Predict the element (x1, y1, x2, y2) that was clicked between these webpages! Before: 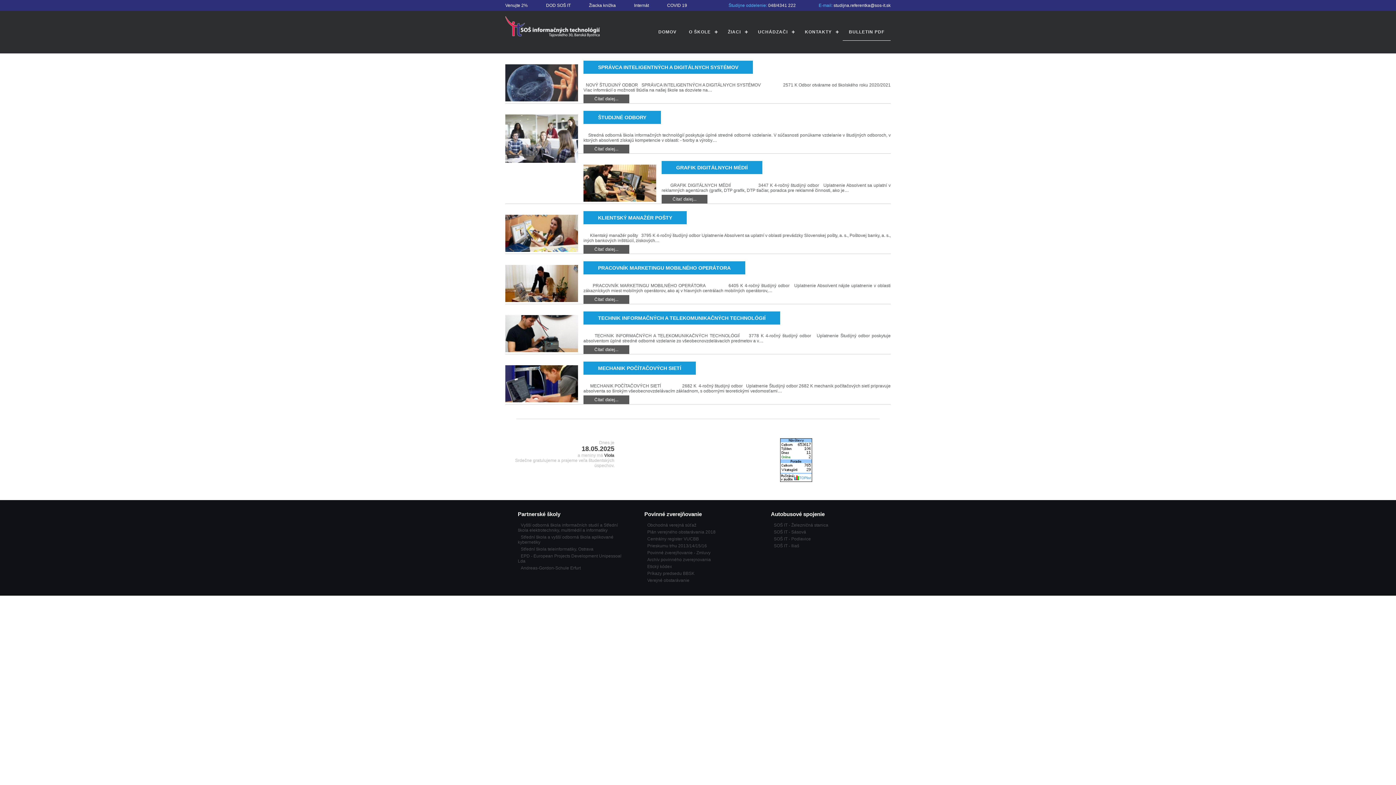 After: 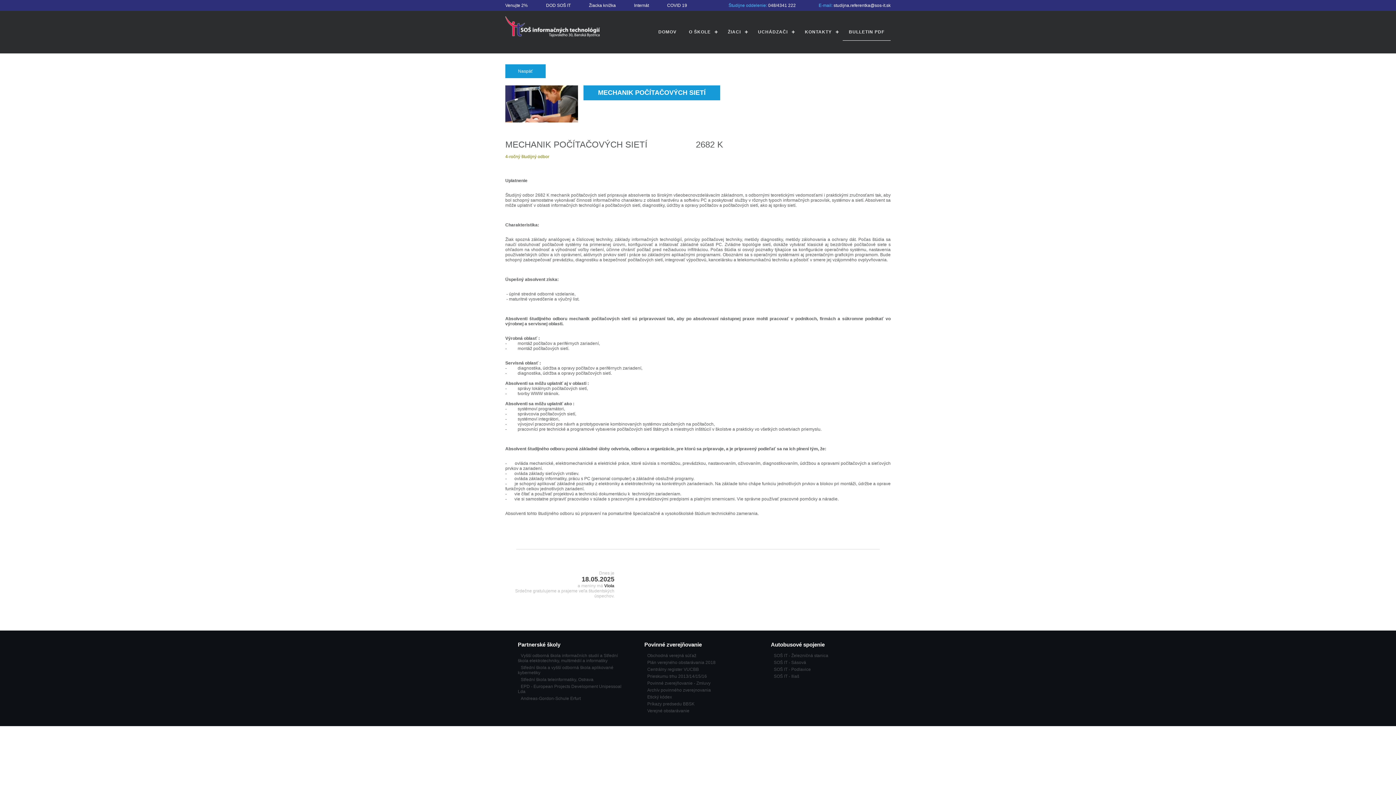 Action: bbox: (505, 398, 578, 403)